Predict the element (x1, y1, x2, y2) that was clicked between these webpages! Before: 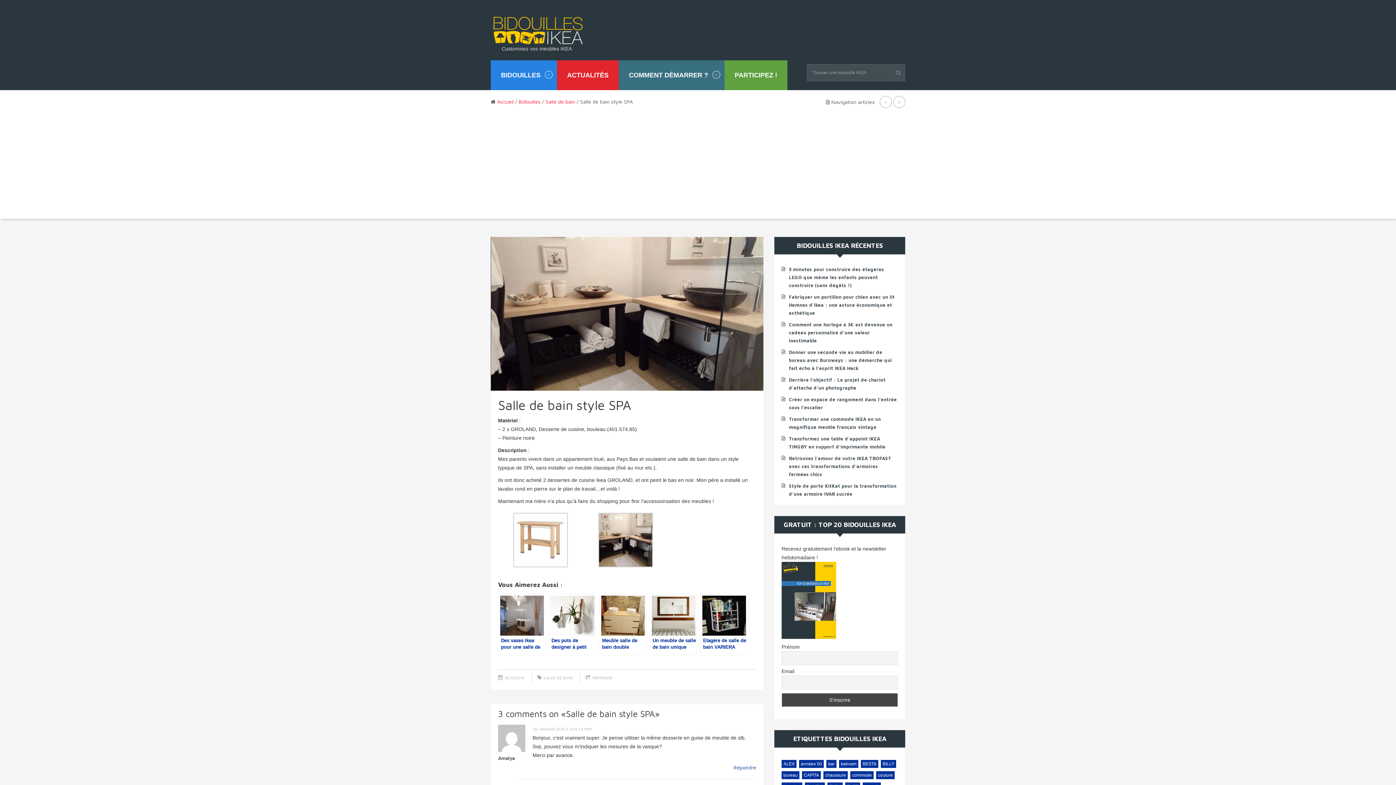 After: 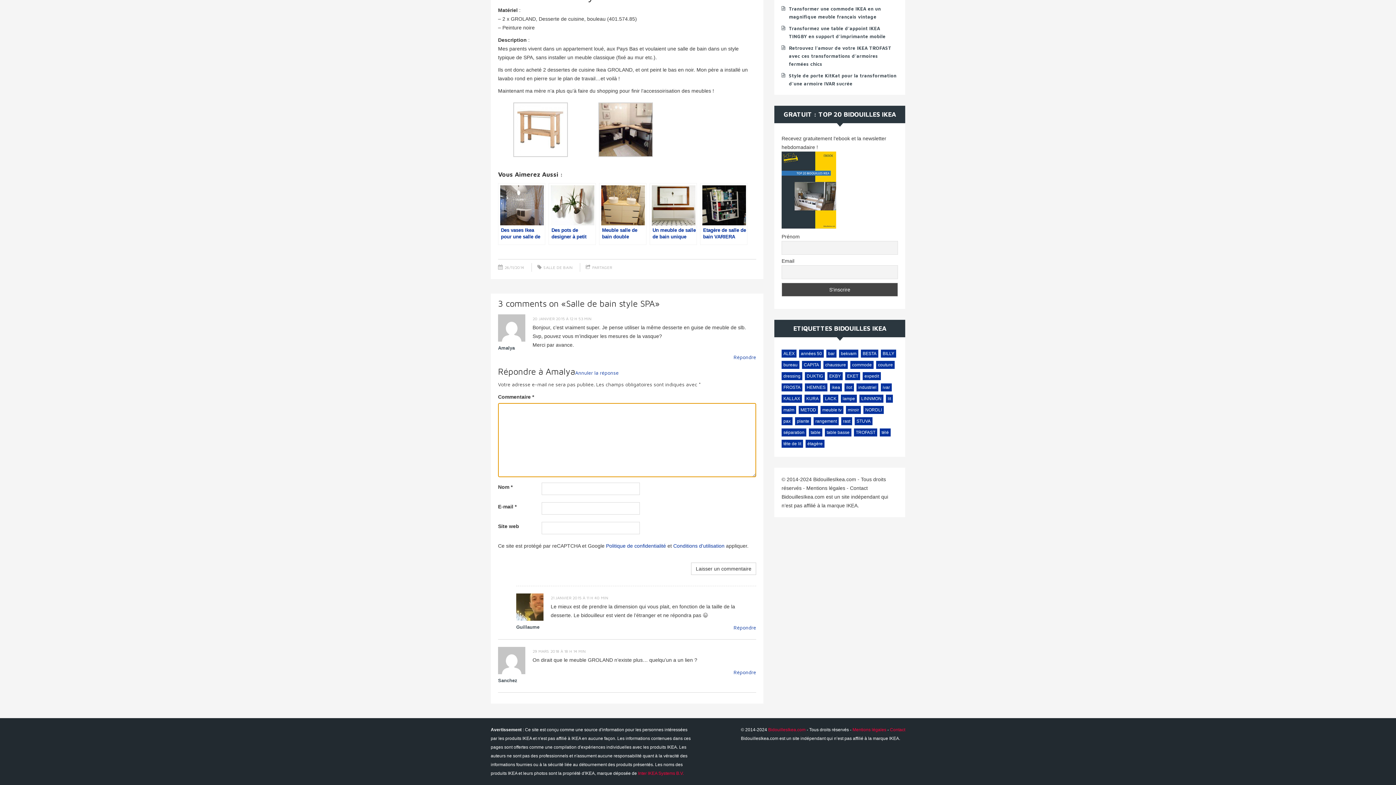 Action: label: Répondre à Amalya bbox: (733, 764, 756, 770)